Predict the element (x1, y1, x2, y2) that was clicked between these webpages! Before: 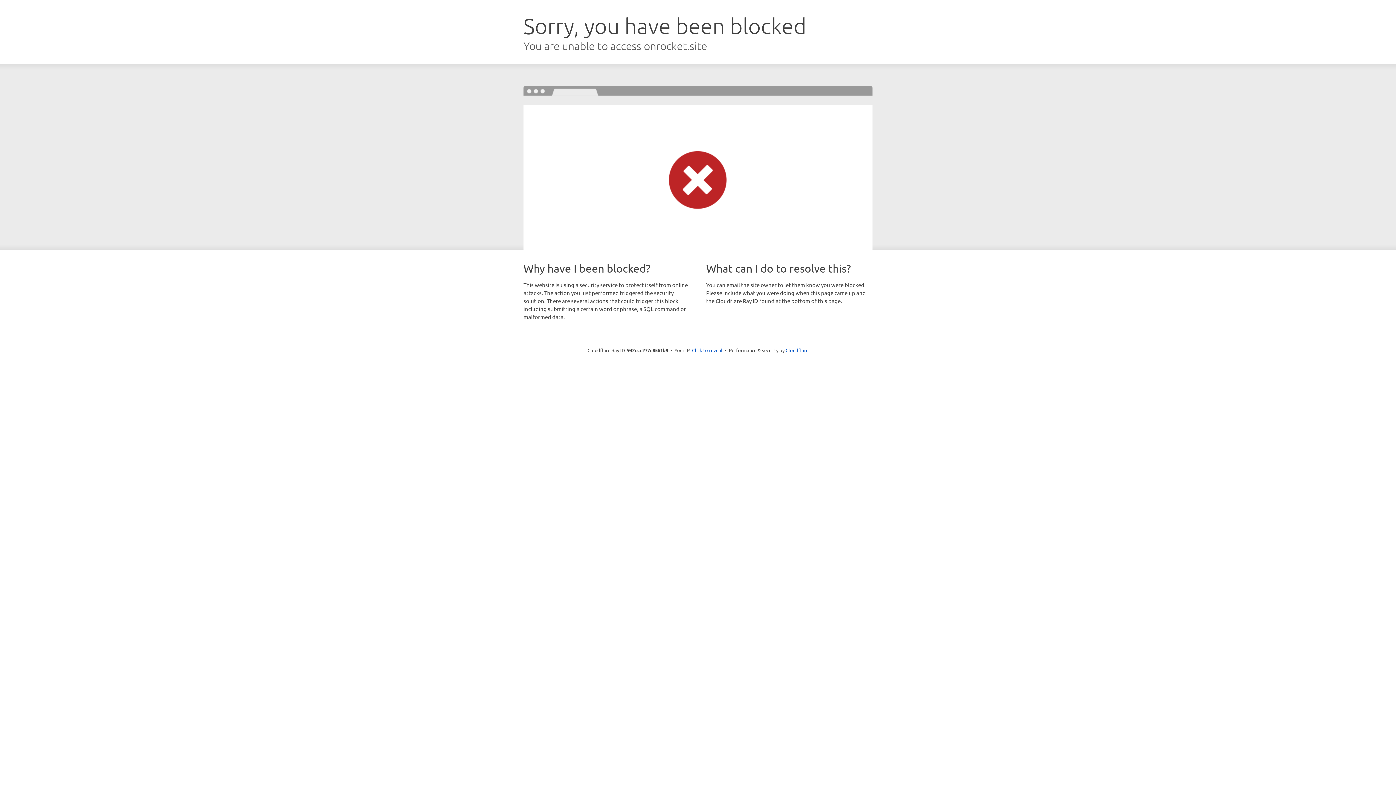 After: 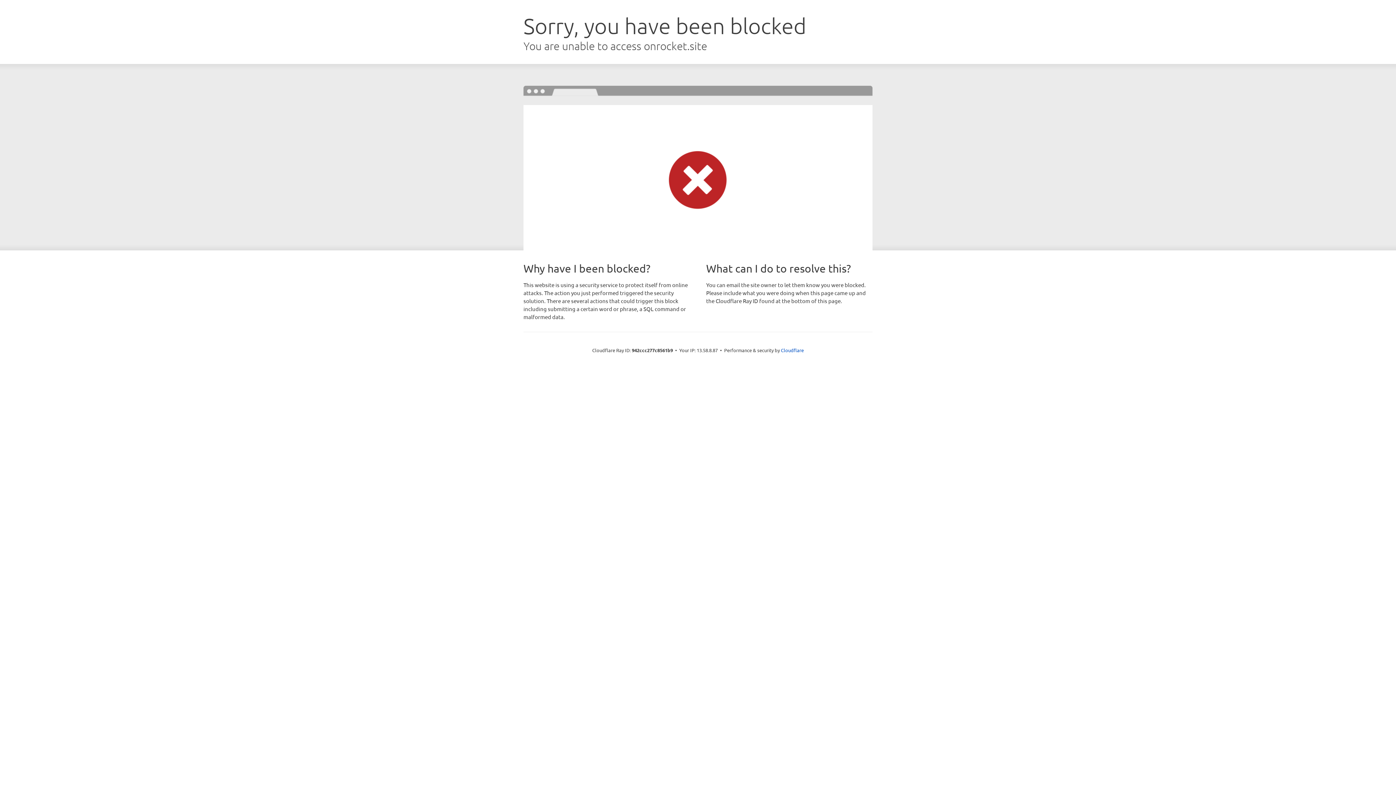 Action: bbox: (692, 346, 722, 353) label: Click to reveal